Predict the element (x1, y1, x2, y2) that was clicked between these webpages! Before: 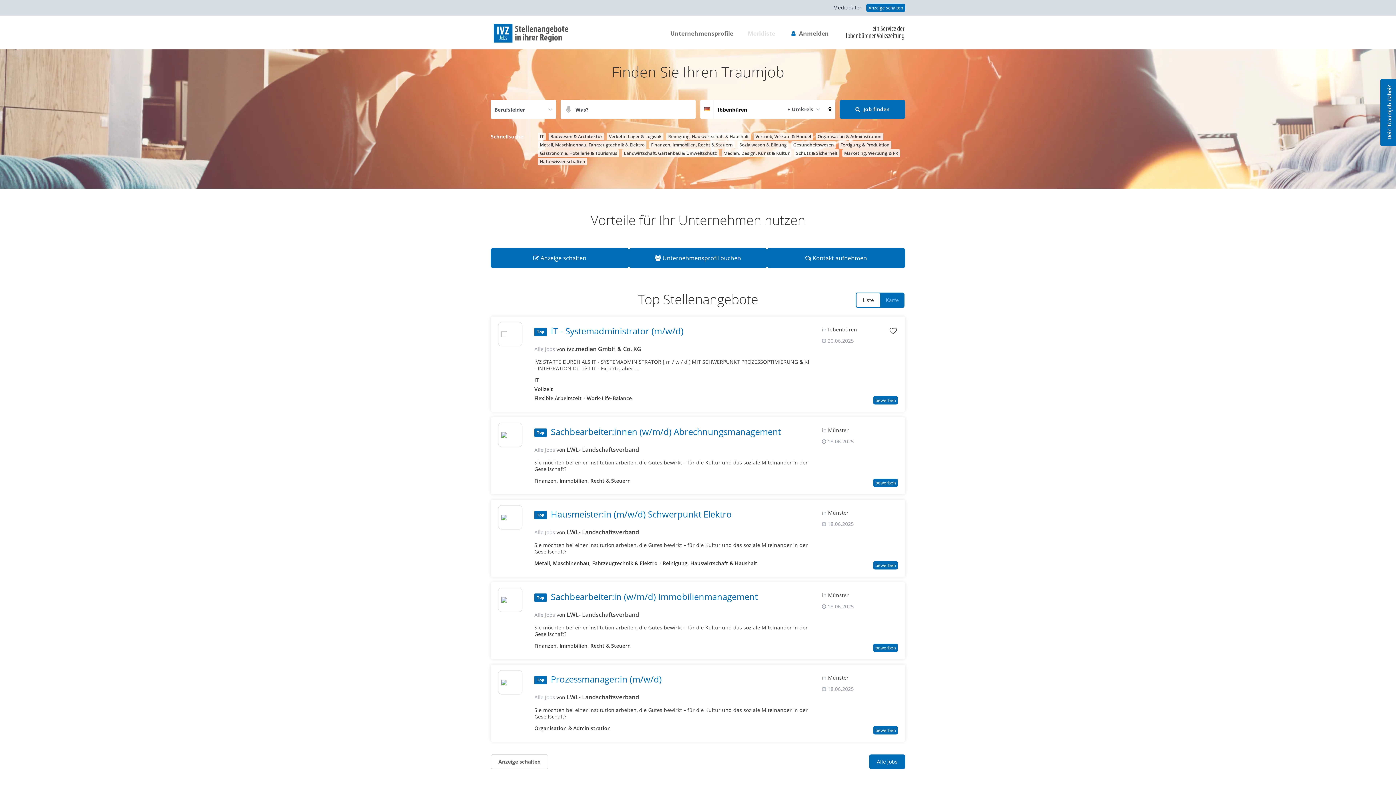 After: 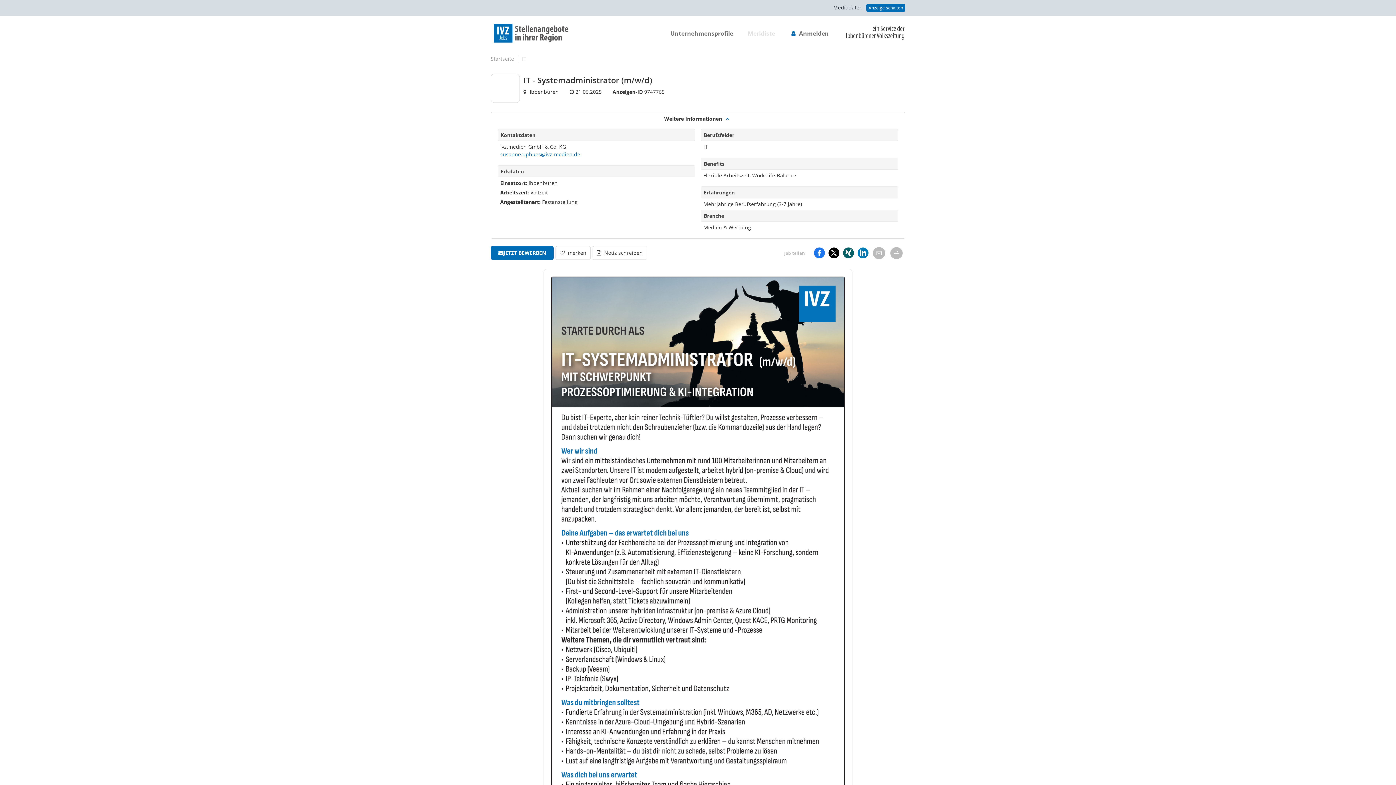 Action: bbox: (550, 325, 683, 337) label: IT - Systemadministrator (m/w/d)